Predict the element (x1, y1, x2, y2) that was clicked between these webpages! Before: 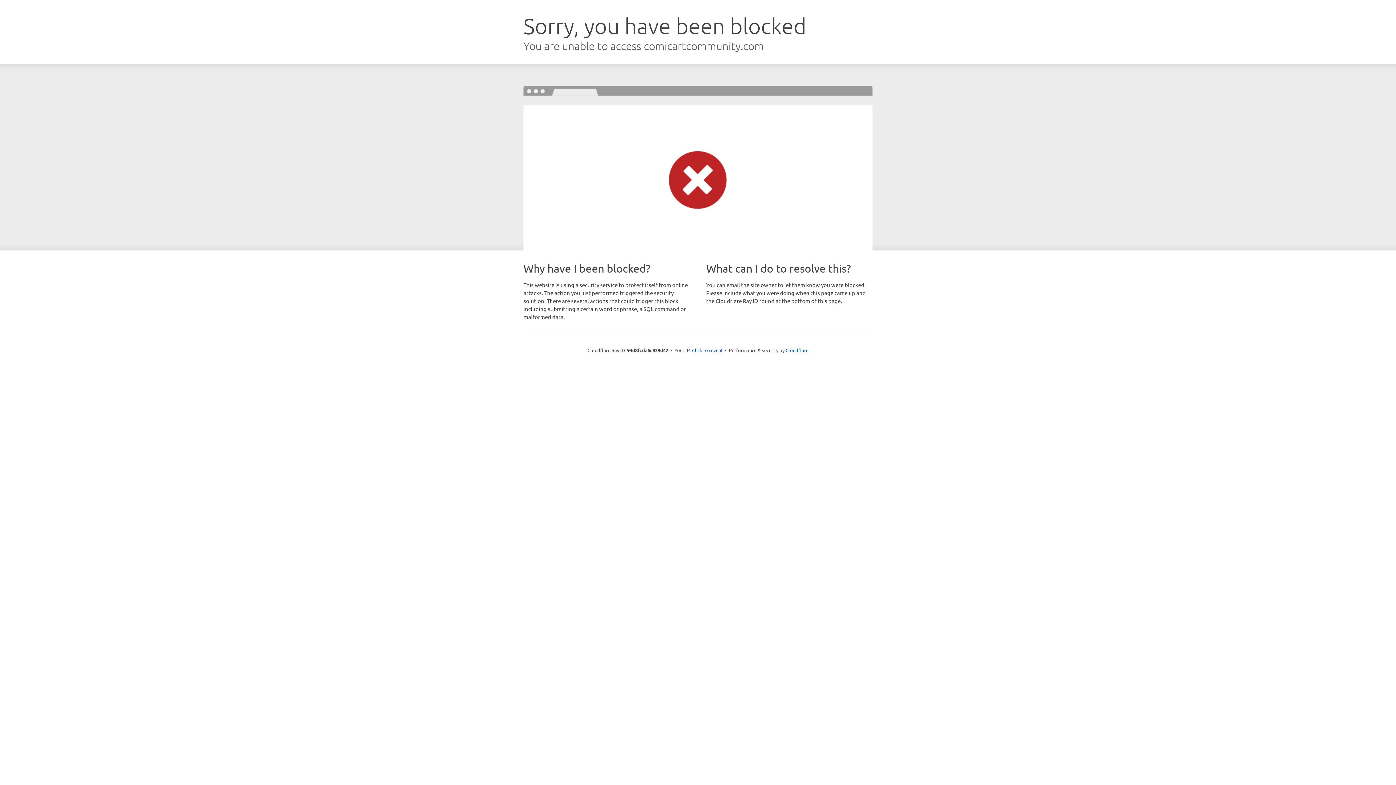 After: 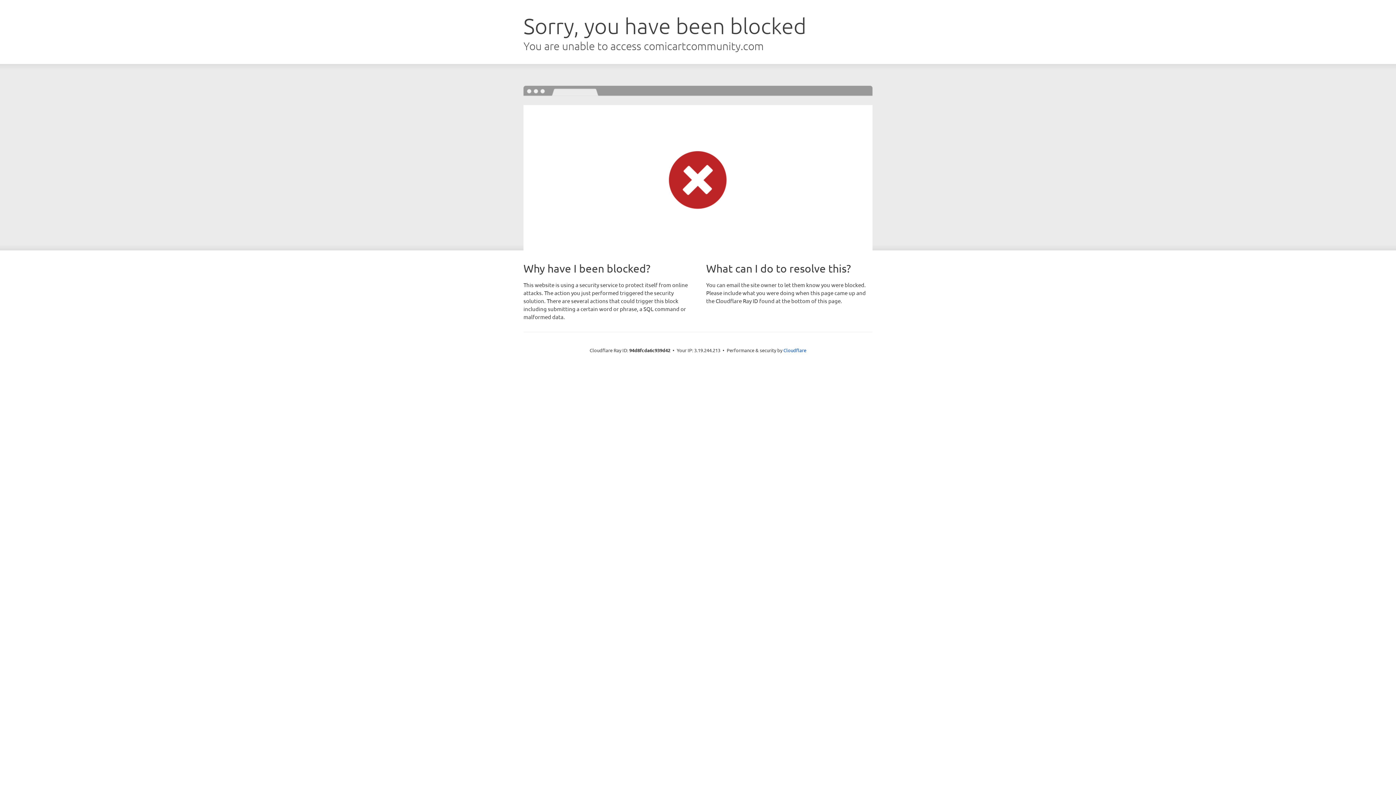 Action: bbox: (692, 346, 722, 353) label: Click to reveal